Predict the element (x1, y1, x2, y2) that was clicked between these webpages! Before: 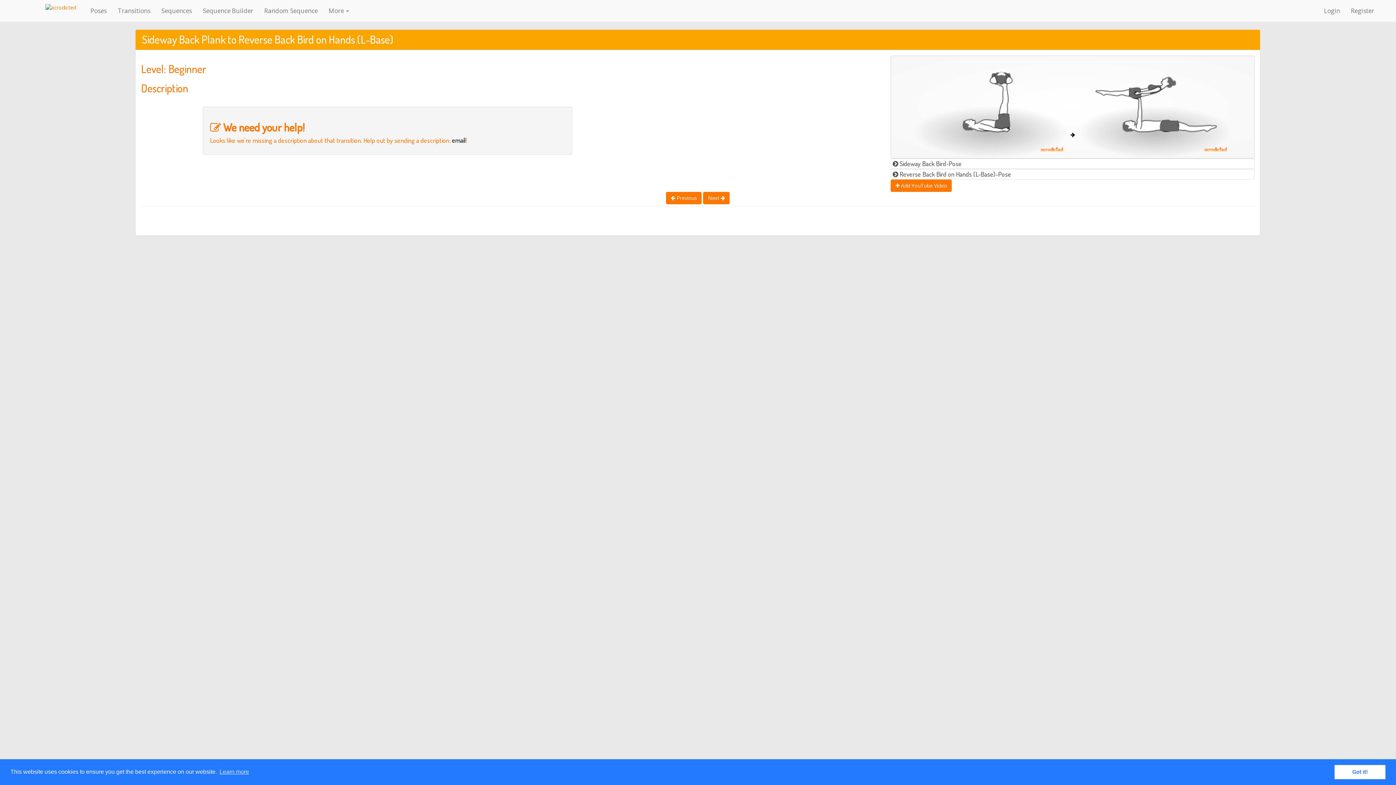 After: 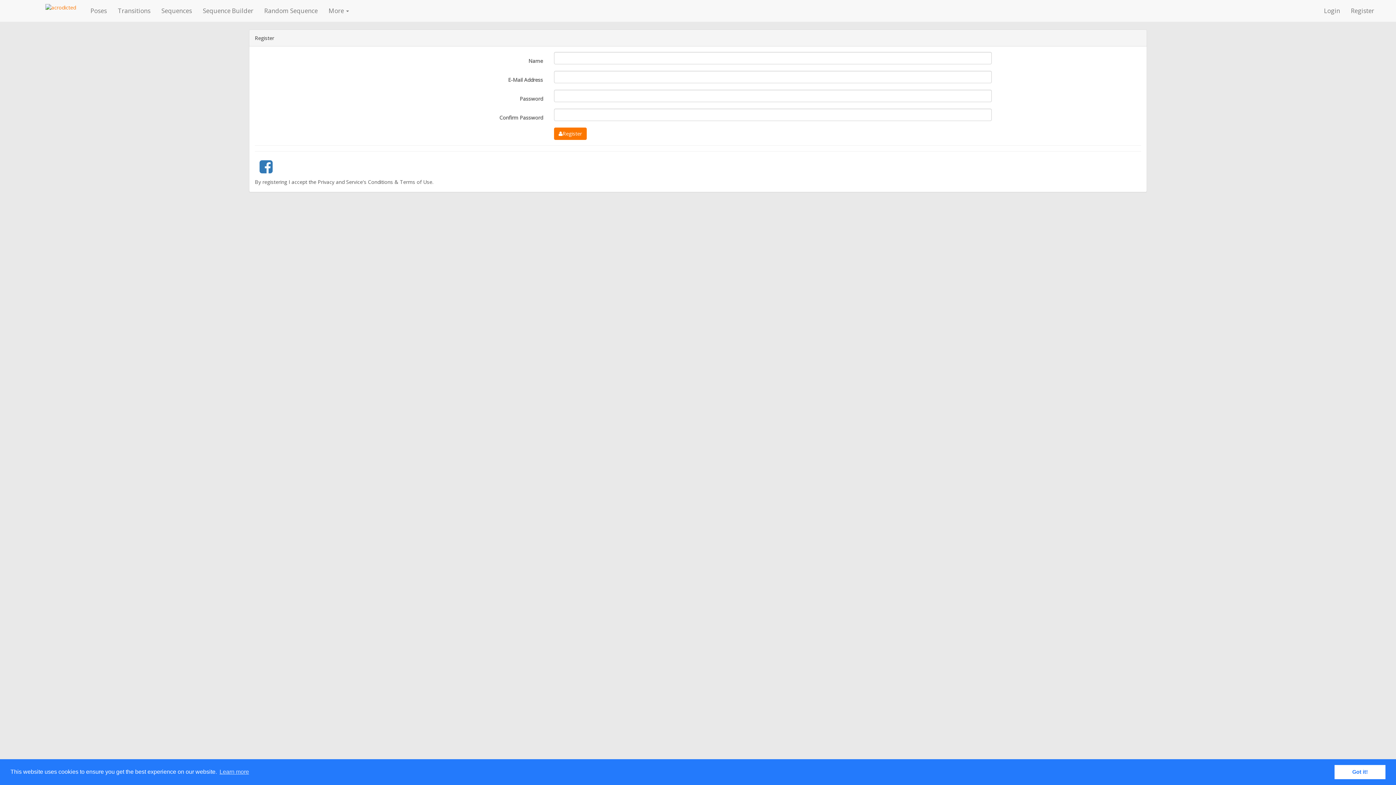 Action: label: Register bbox: (1345, 0, 1380, 20)